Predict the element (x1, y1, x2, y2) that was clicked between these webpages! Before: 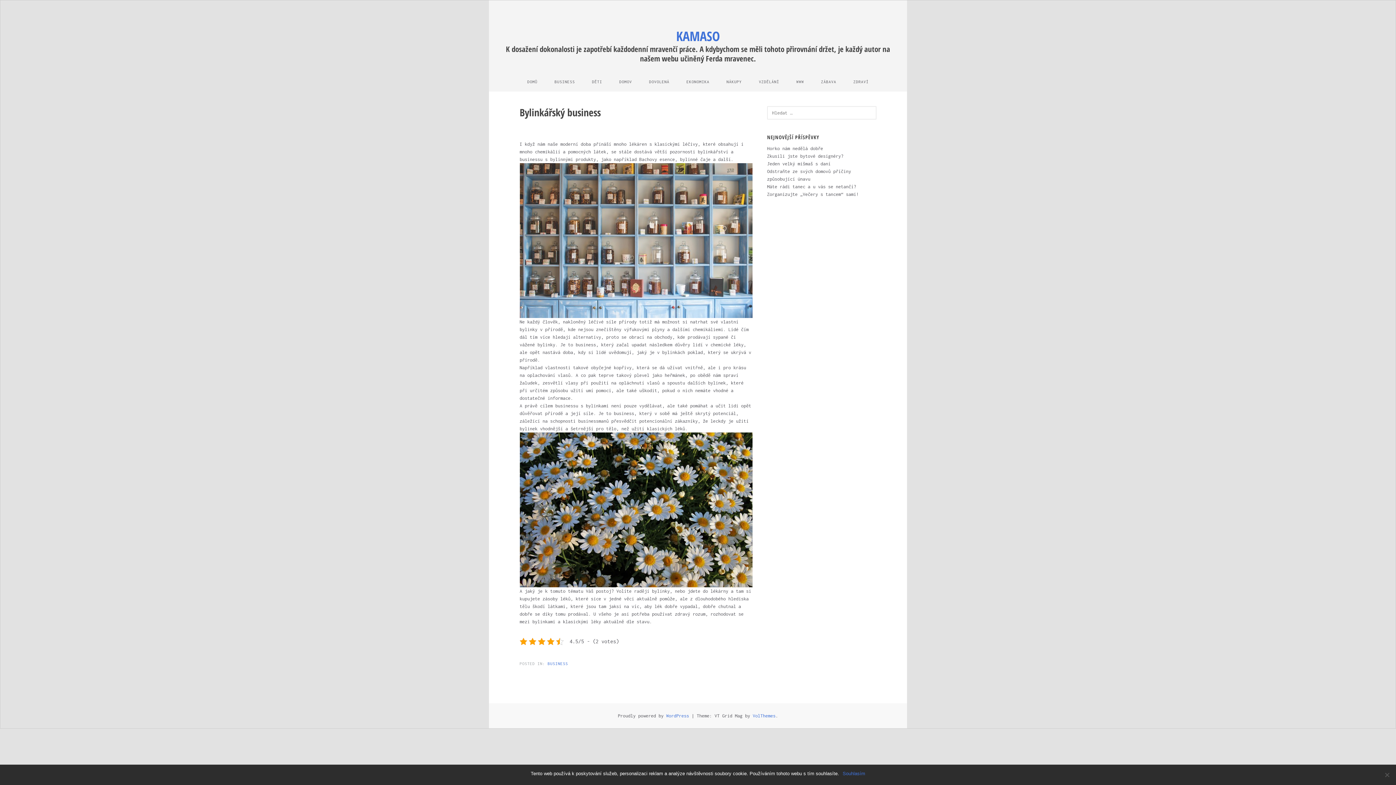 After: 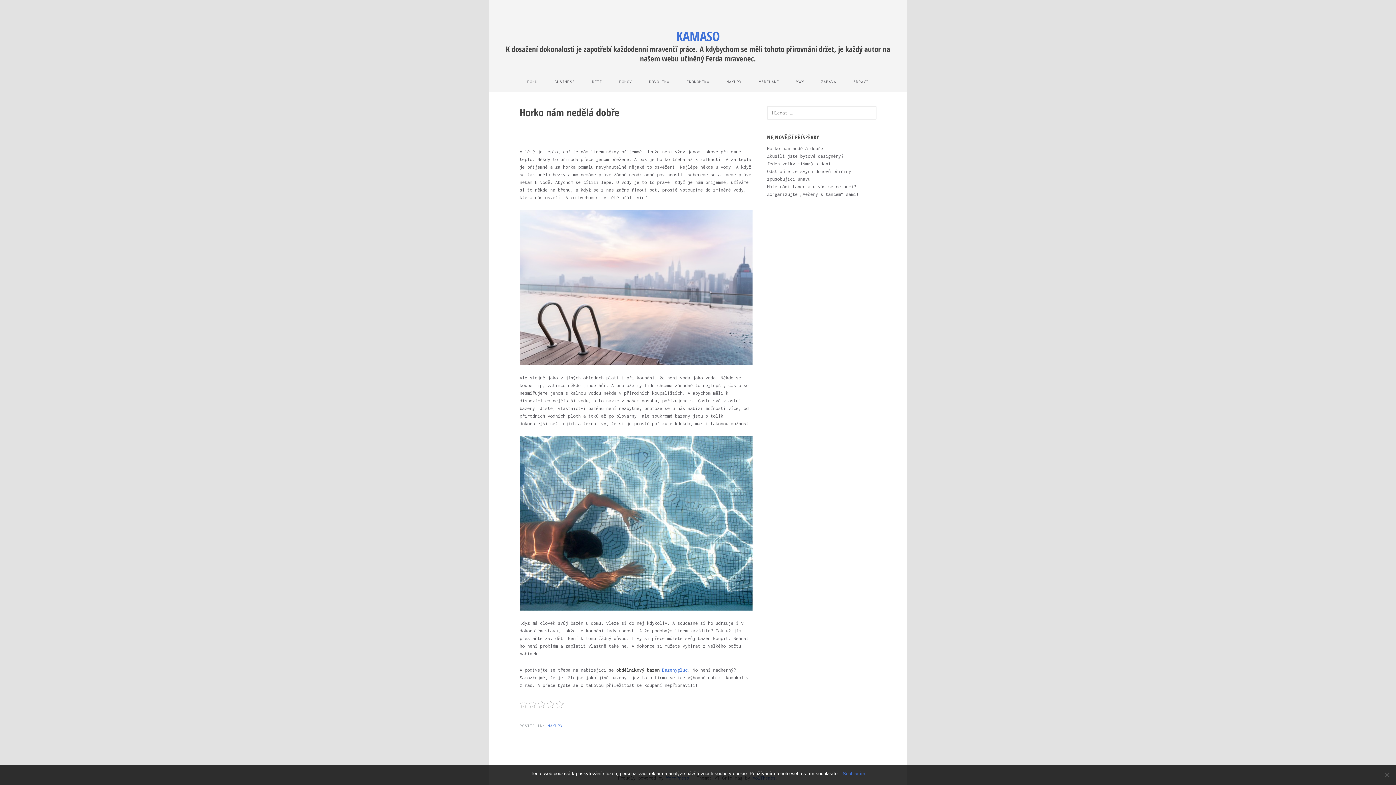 Action: bbox: (767, 145, 823, 151) label: Horko nám nedělá dobře